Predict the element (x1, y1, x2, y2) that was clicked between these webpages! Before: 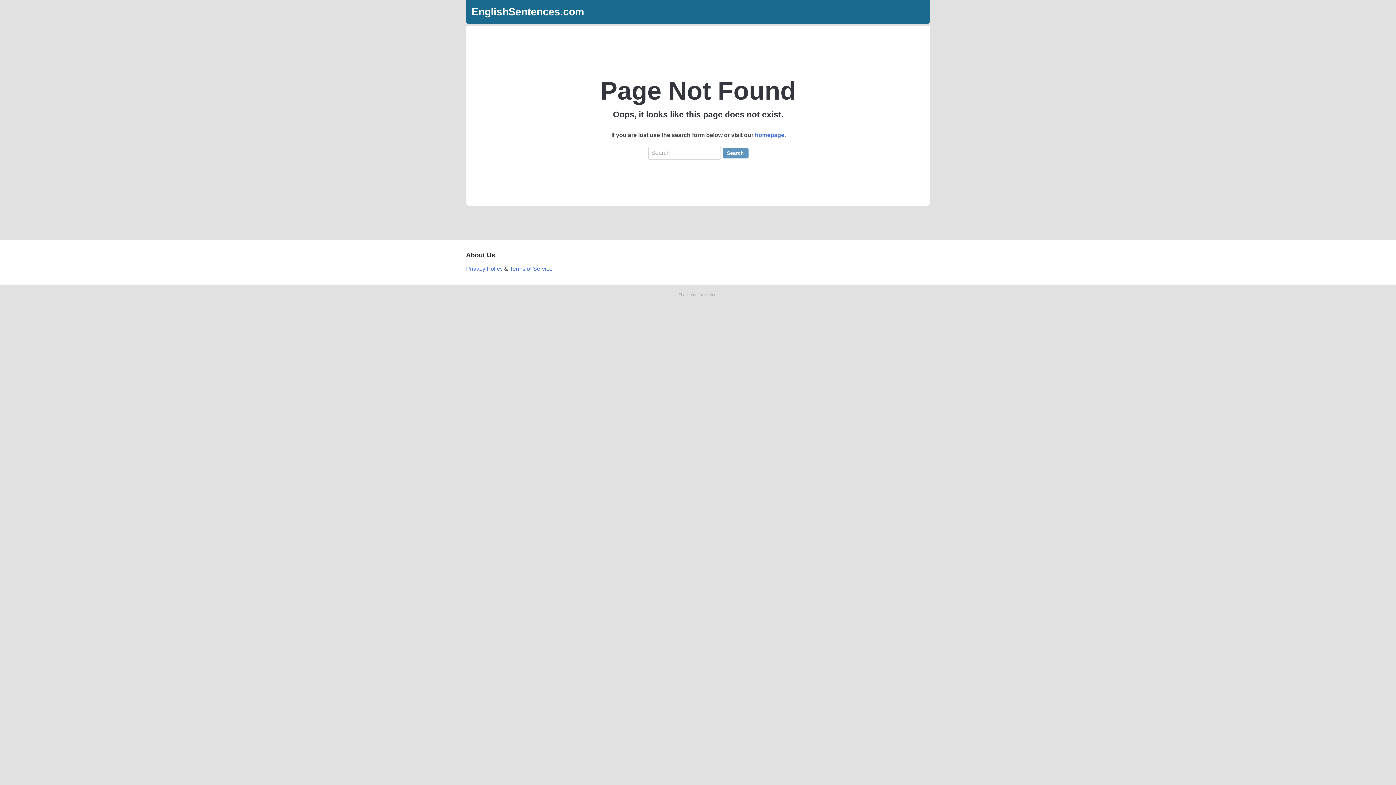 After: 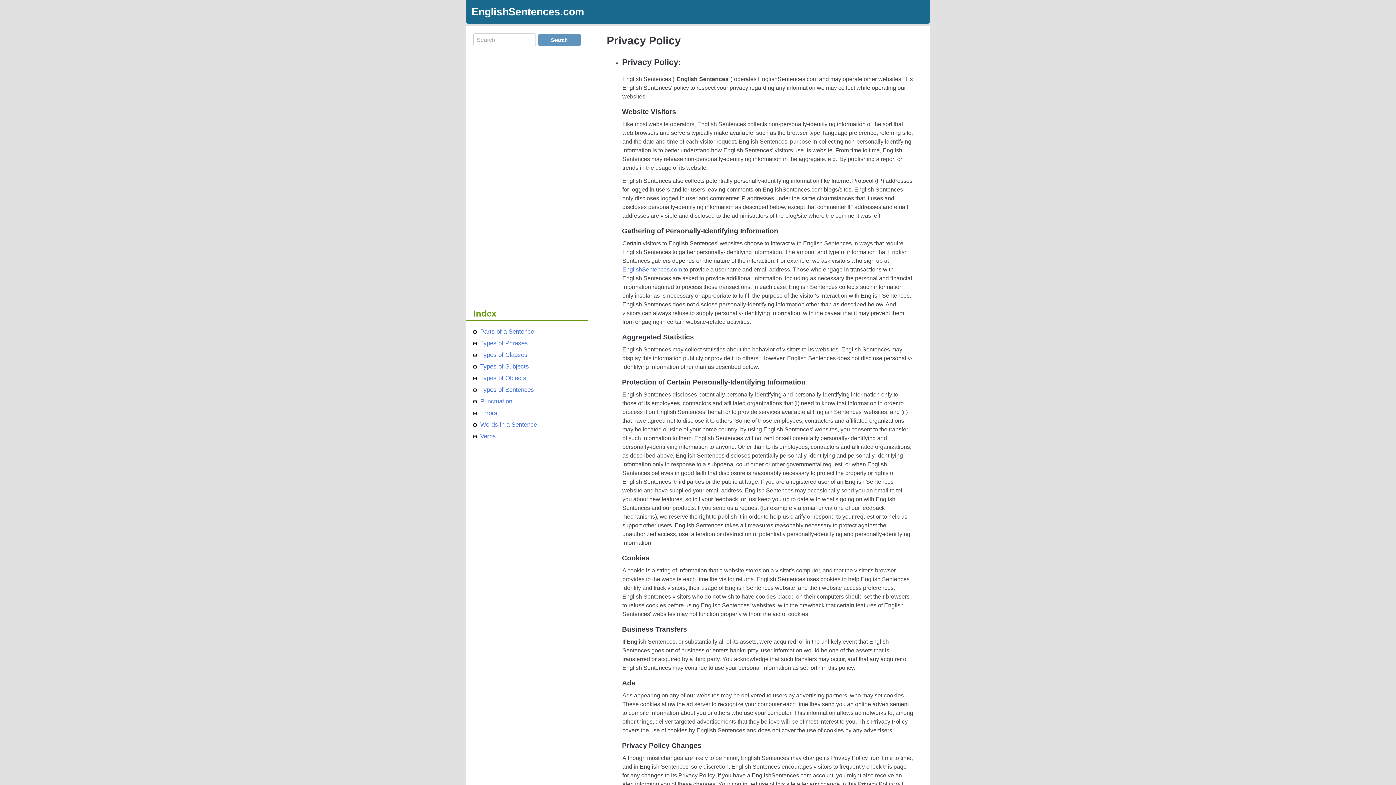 Action: label: Privacy Policy bbox: (466, 265, 502, 272)